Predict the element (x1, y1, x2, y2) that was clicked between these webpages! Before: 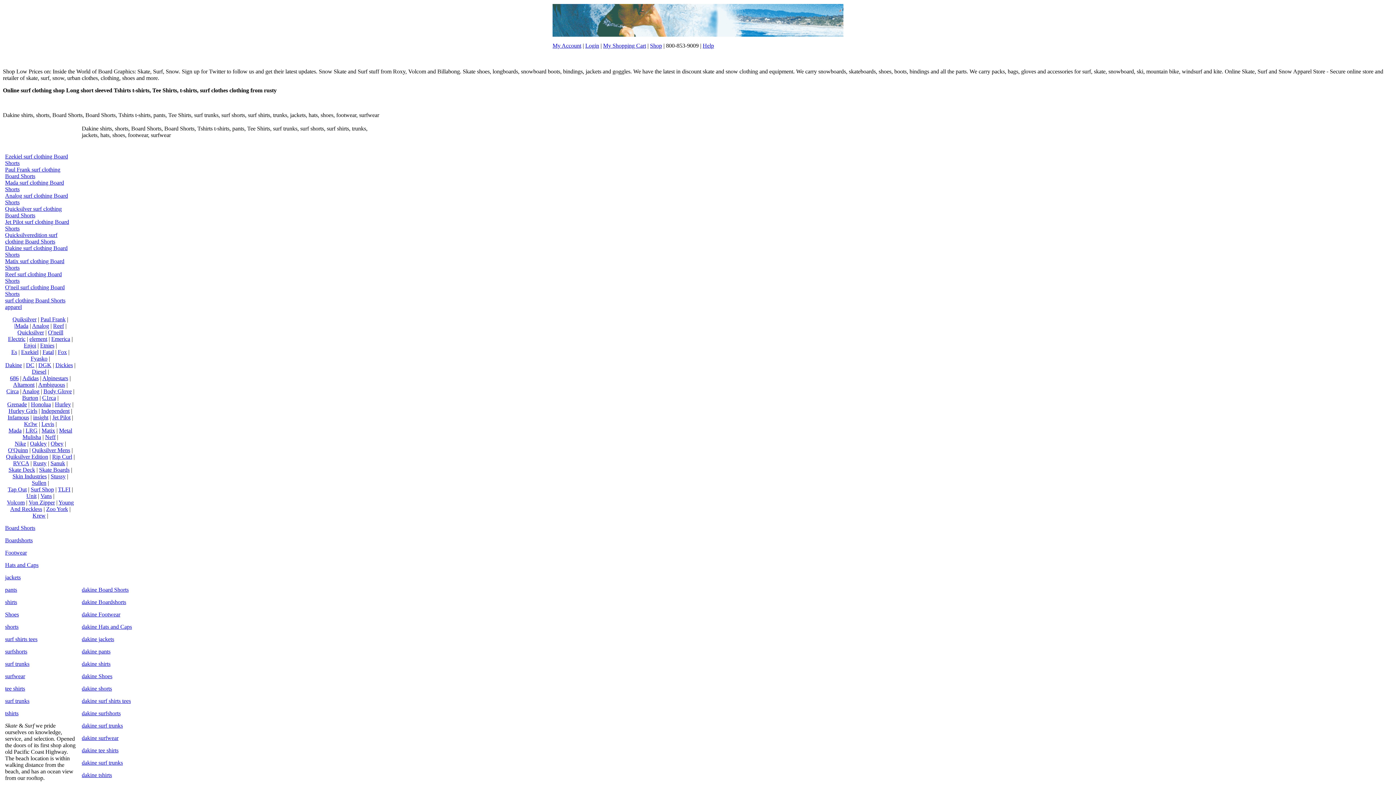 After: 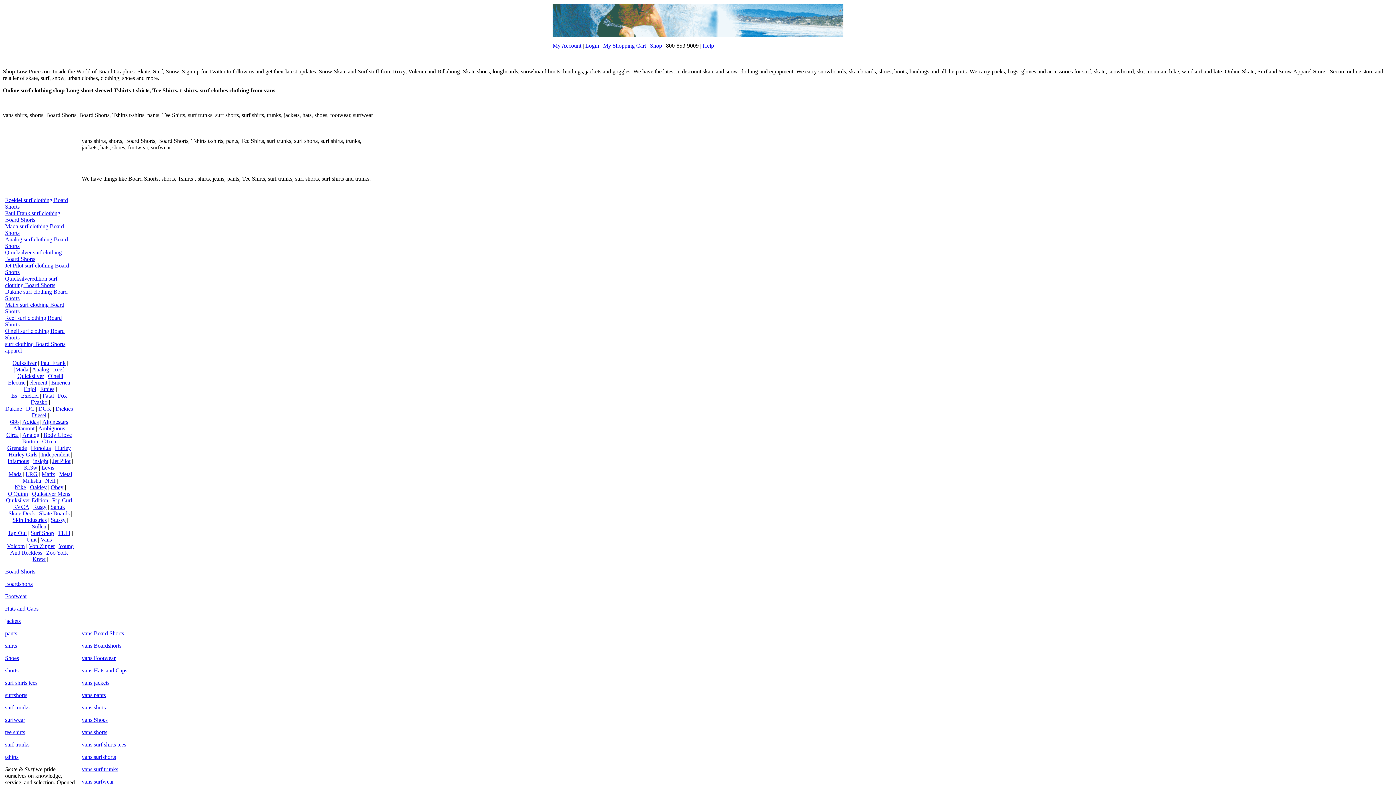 Action: label: Vans bbox: (40, 493, 51, 499)